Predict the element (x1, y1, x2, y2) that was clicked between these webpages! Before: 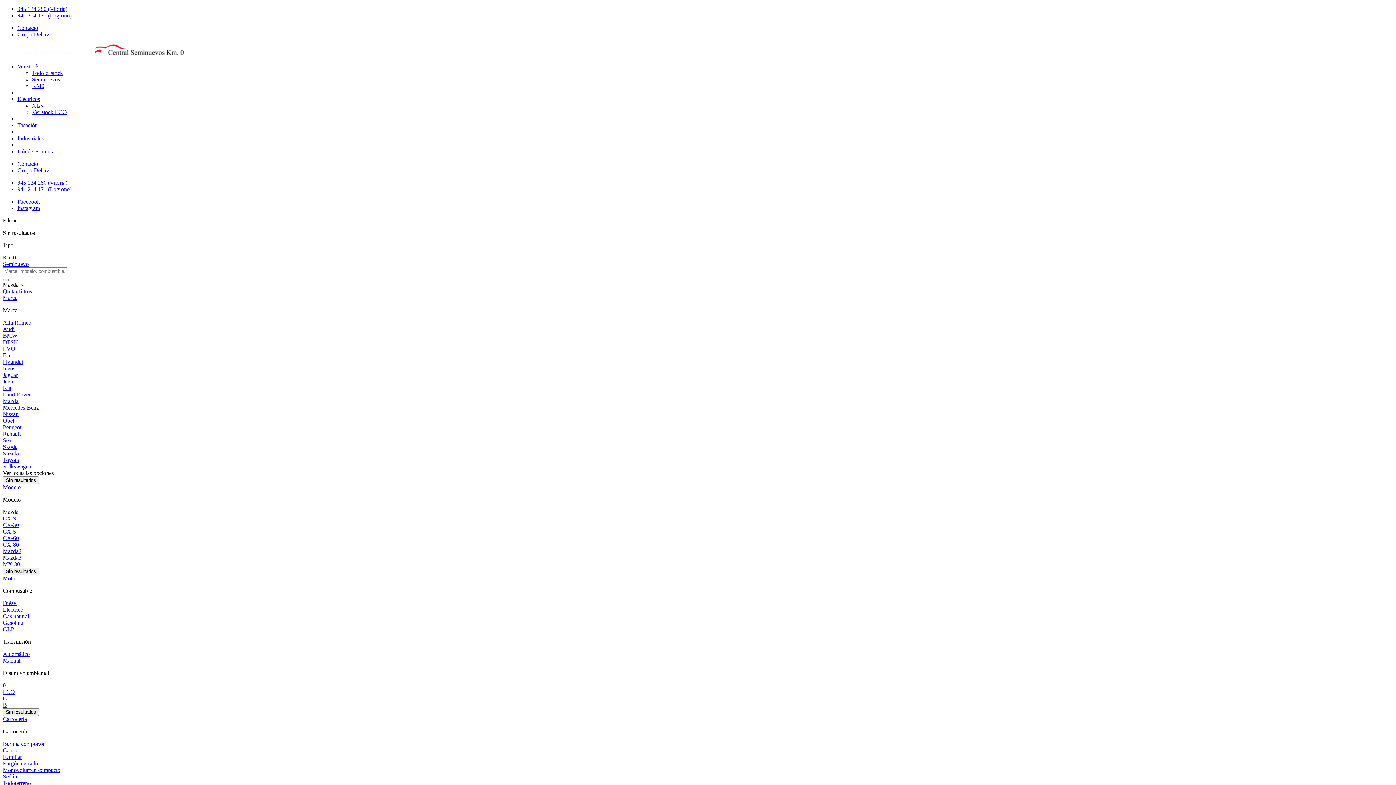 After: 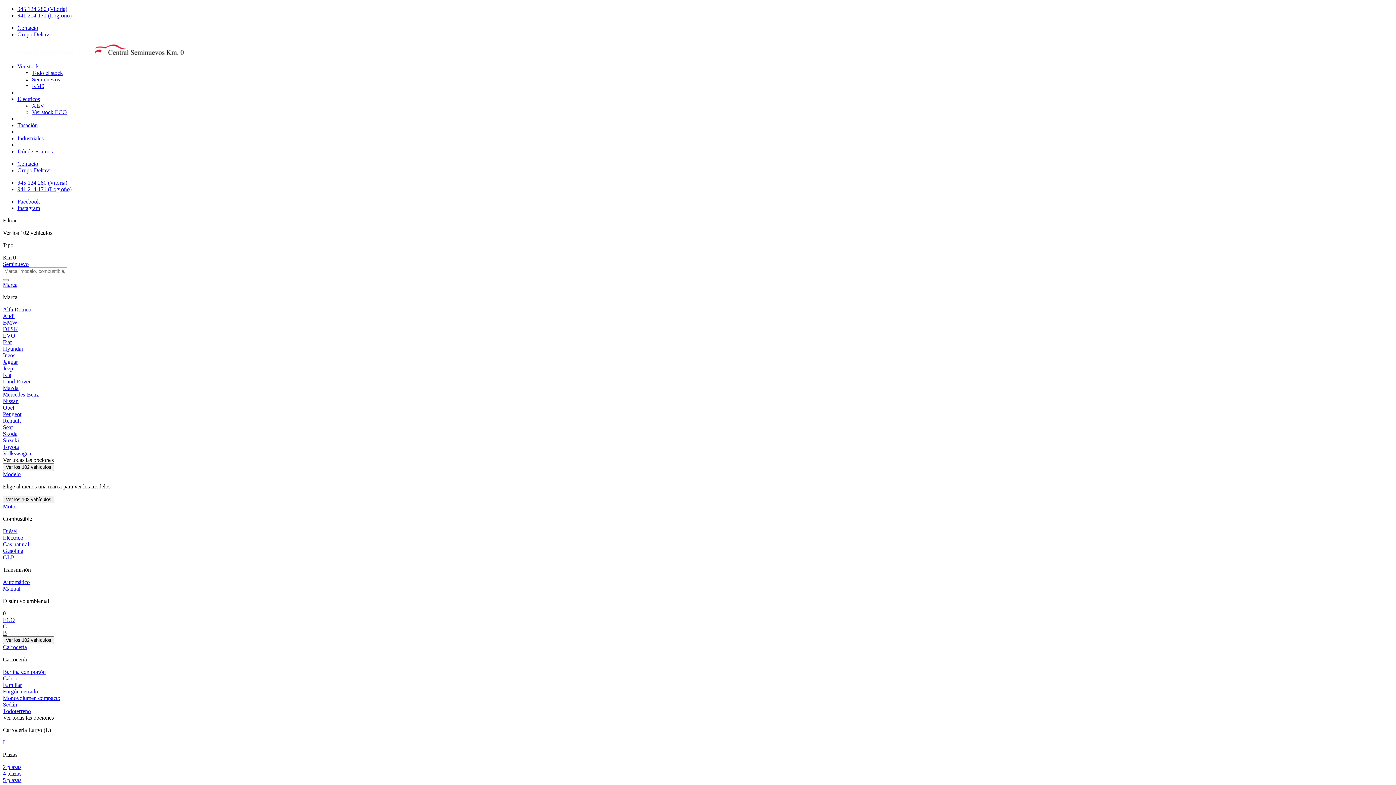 Action: label: MX-30 bbox: (2, 561, 20, 567)